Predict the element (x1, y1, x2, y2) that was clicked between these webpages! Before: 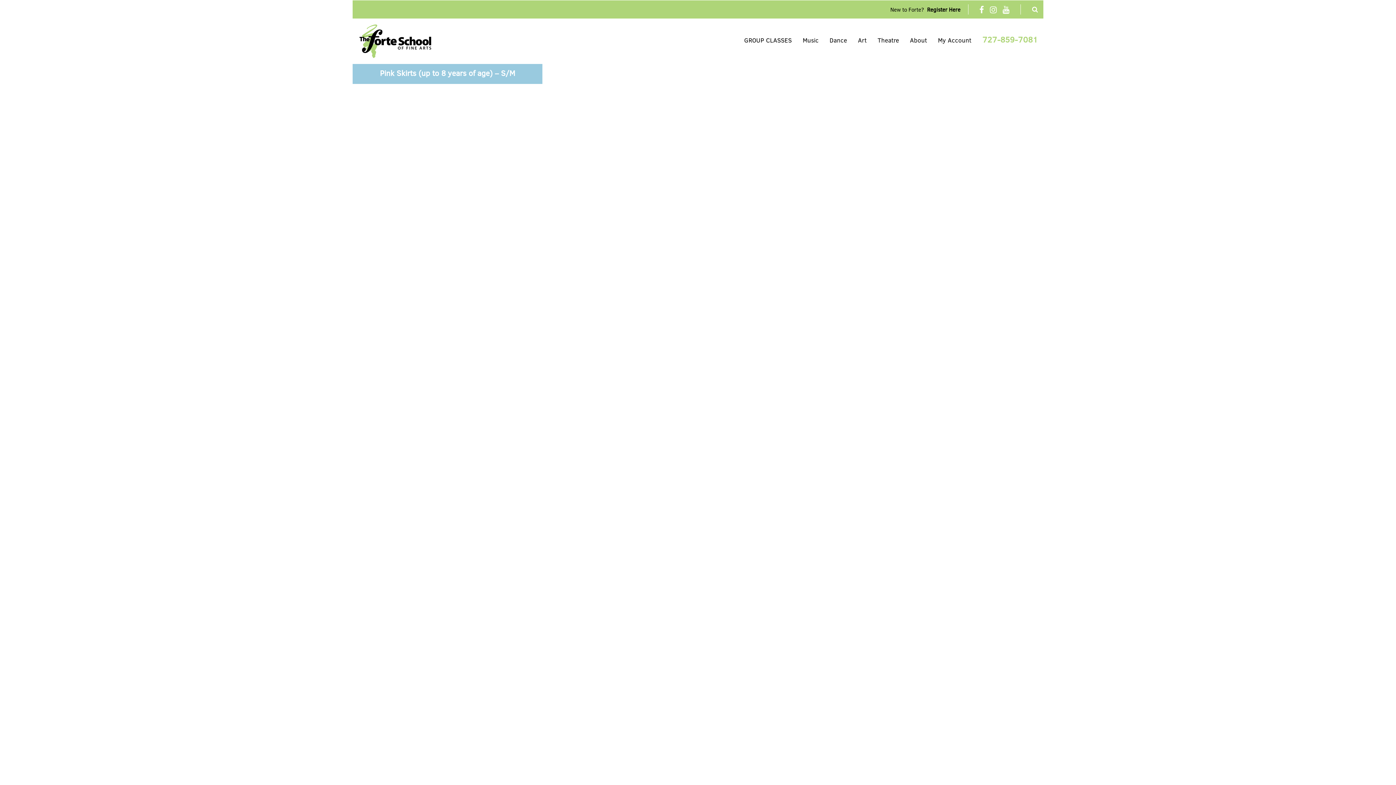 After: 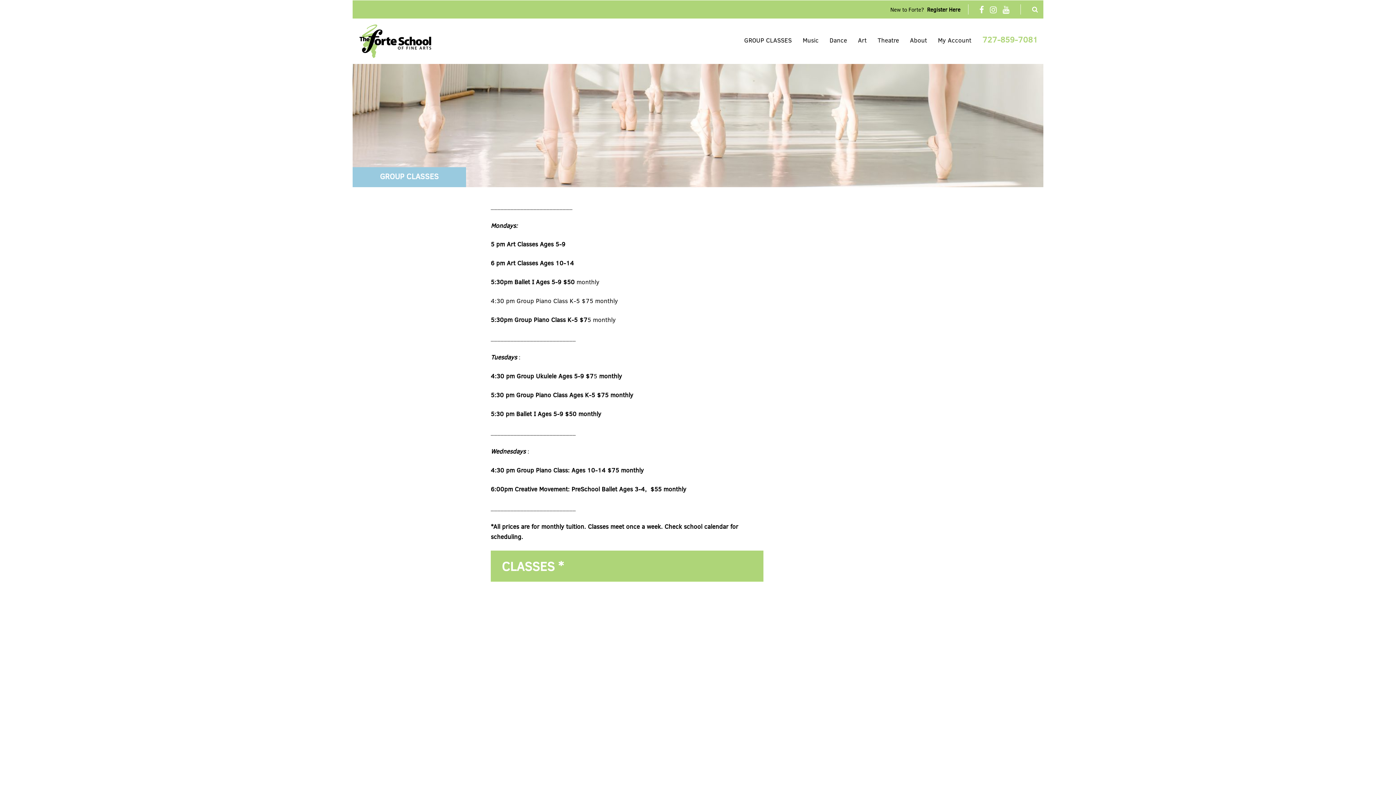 Action: label: GROUP CLASSES bbox: (738, 31, 797, 49)